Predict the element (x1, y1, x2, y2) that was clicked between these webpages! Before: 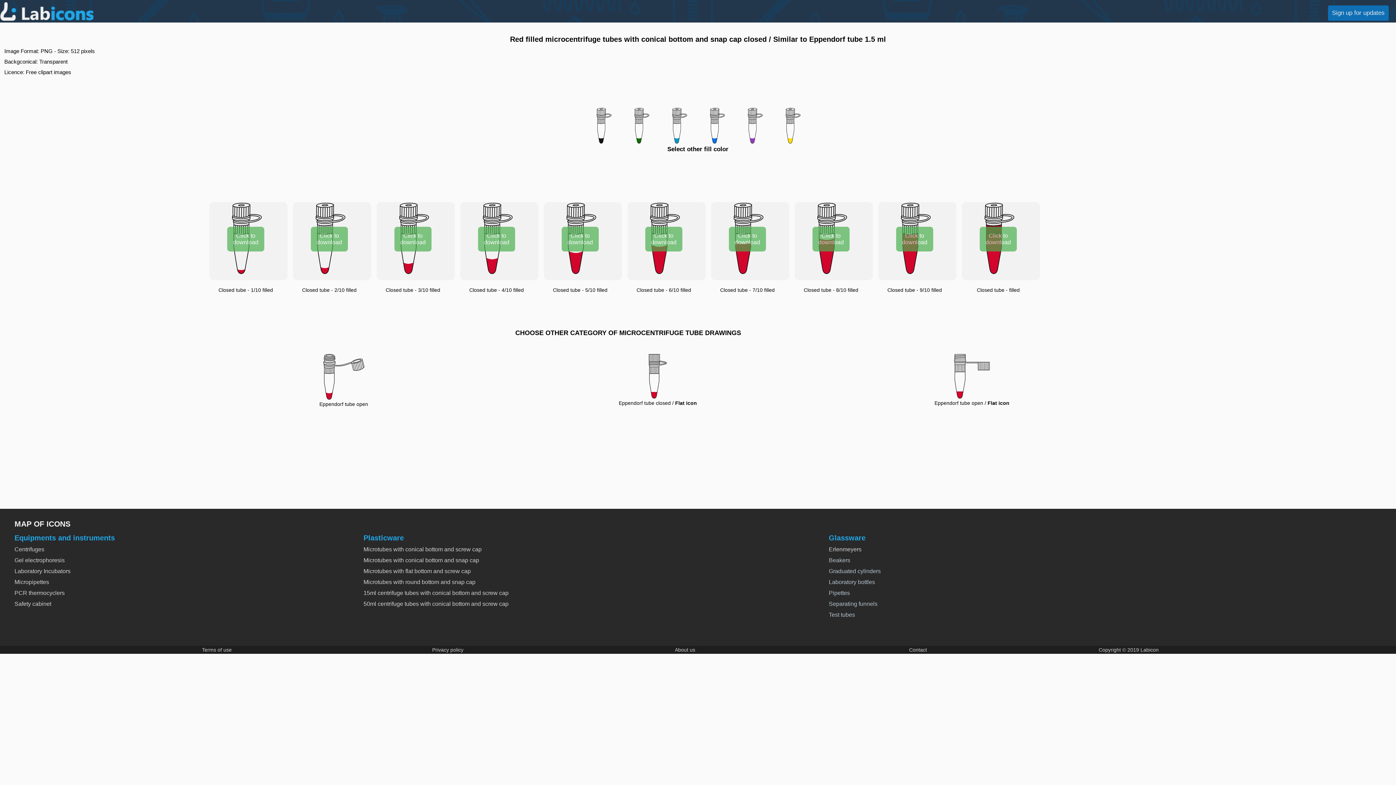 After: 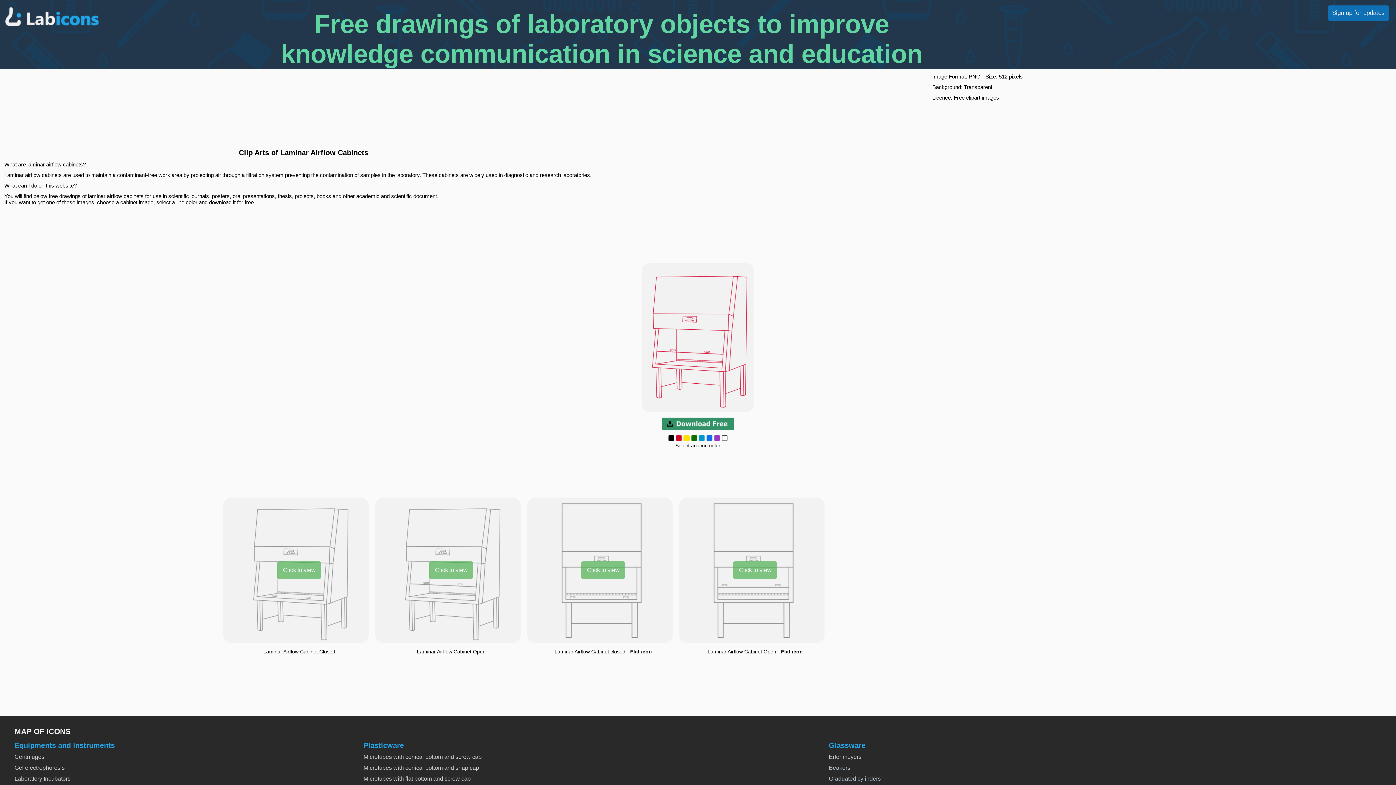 Action: label: Safety cabinet bbox: (14, 601, 51, 607)